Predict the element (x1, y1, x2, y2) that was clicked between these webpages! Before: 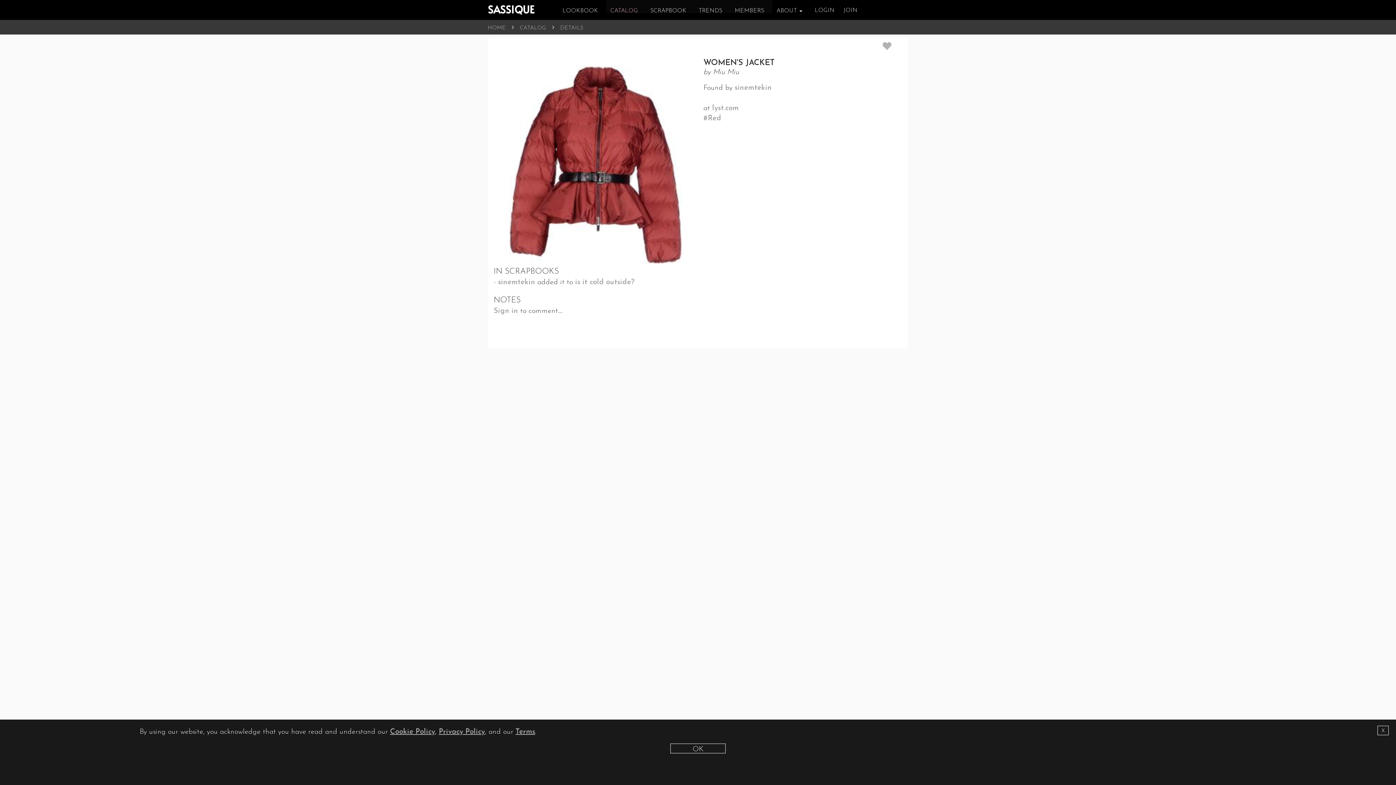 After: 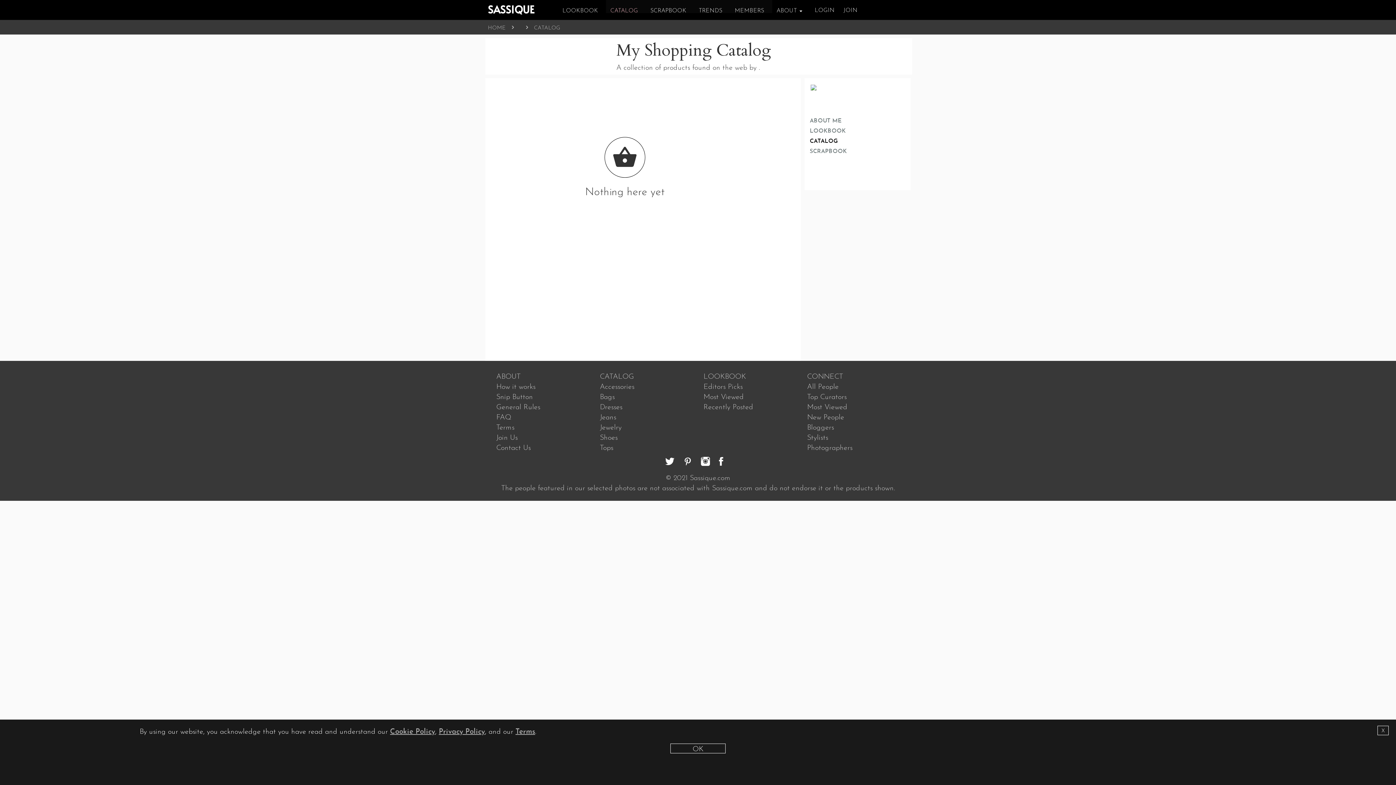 Action: bbox: (703, 114, 721, 122) label: #Red